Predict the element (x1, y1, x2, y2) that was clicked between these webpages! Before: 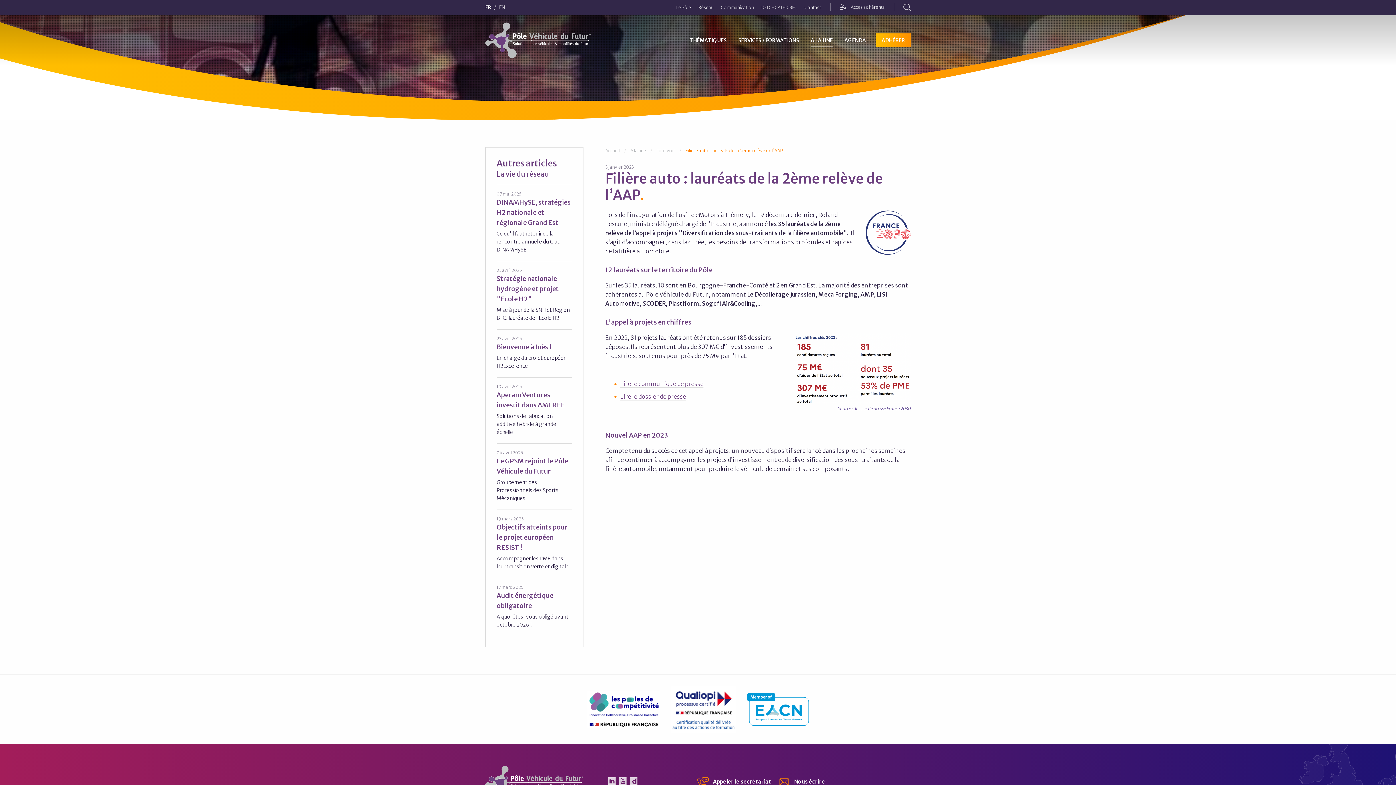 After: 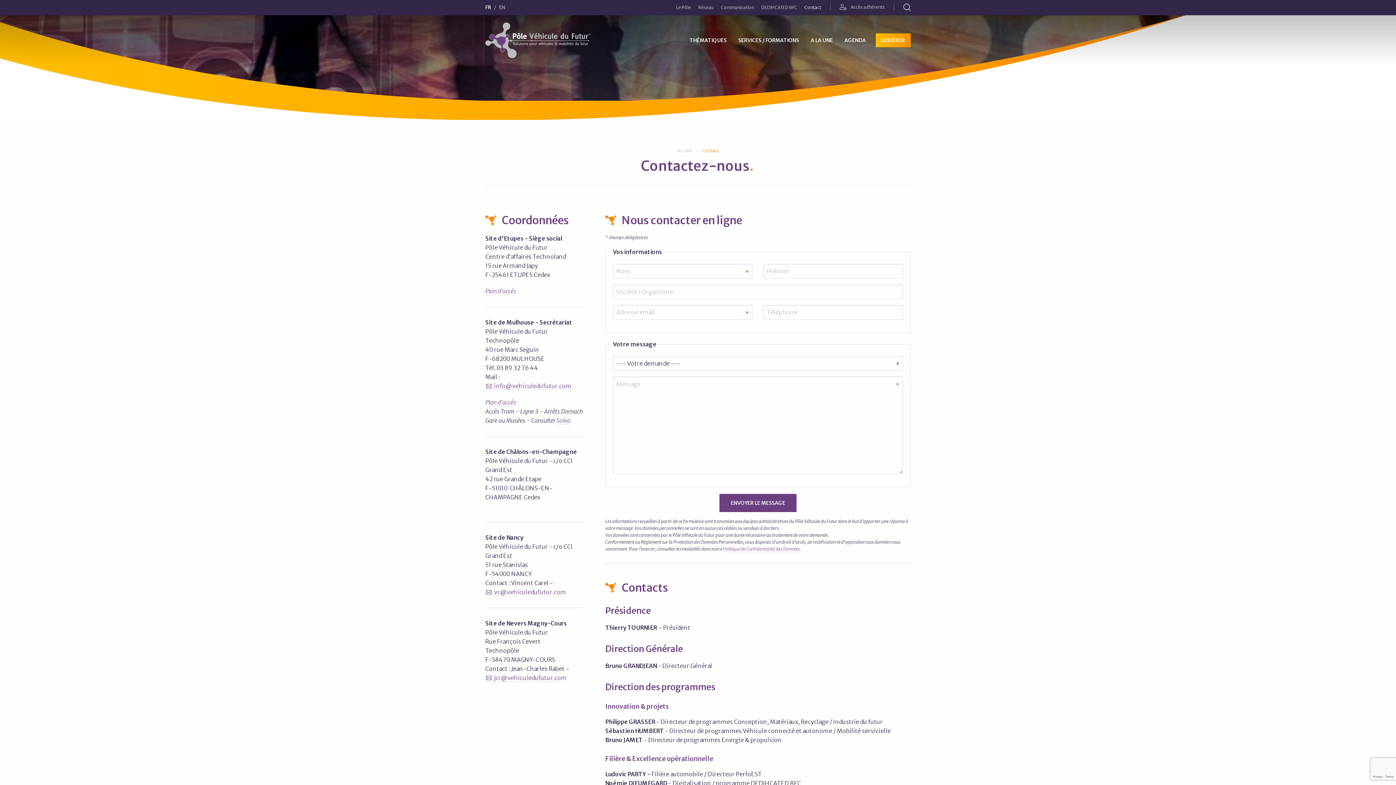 Action: bbox: (801, 0, 825, 15) label: Contact